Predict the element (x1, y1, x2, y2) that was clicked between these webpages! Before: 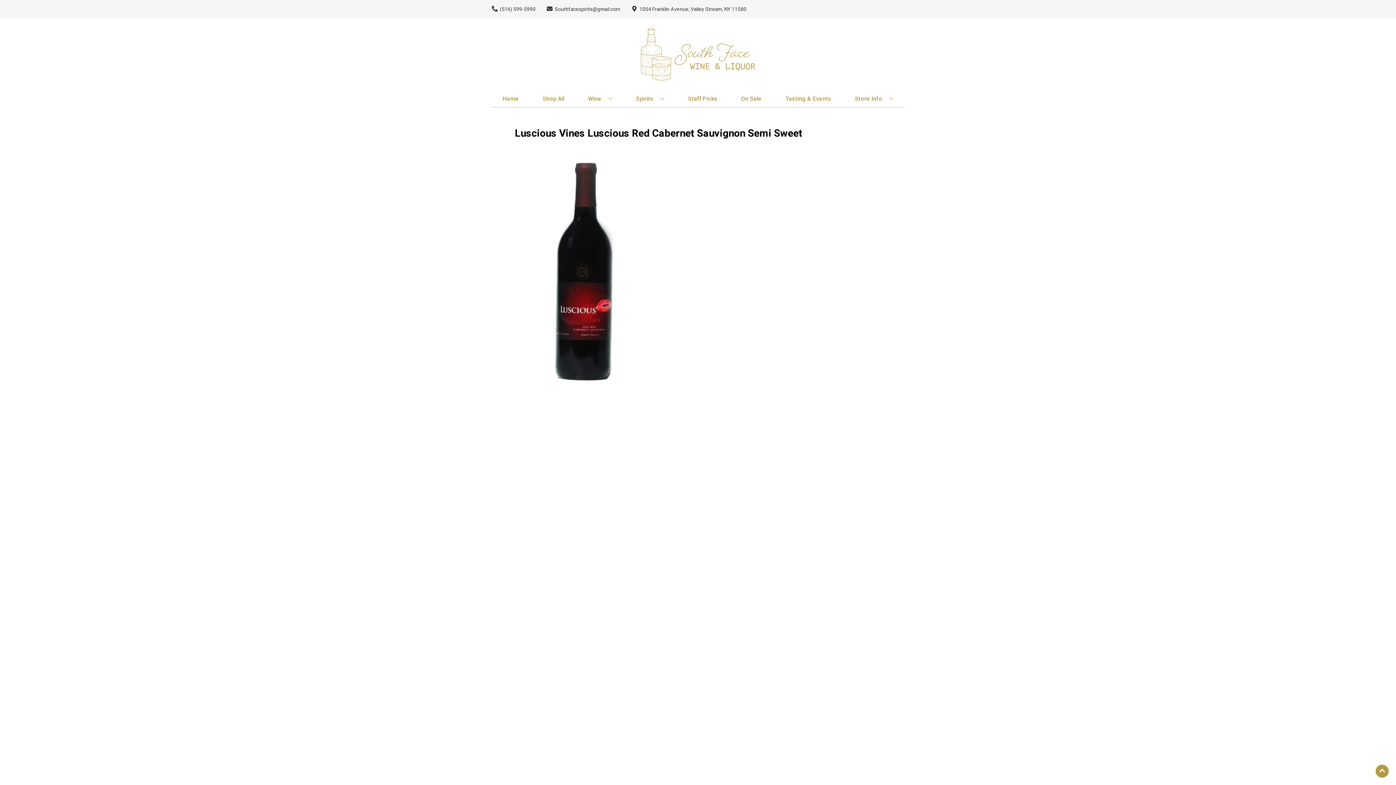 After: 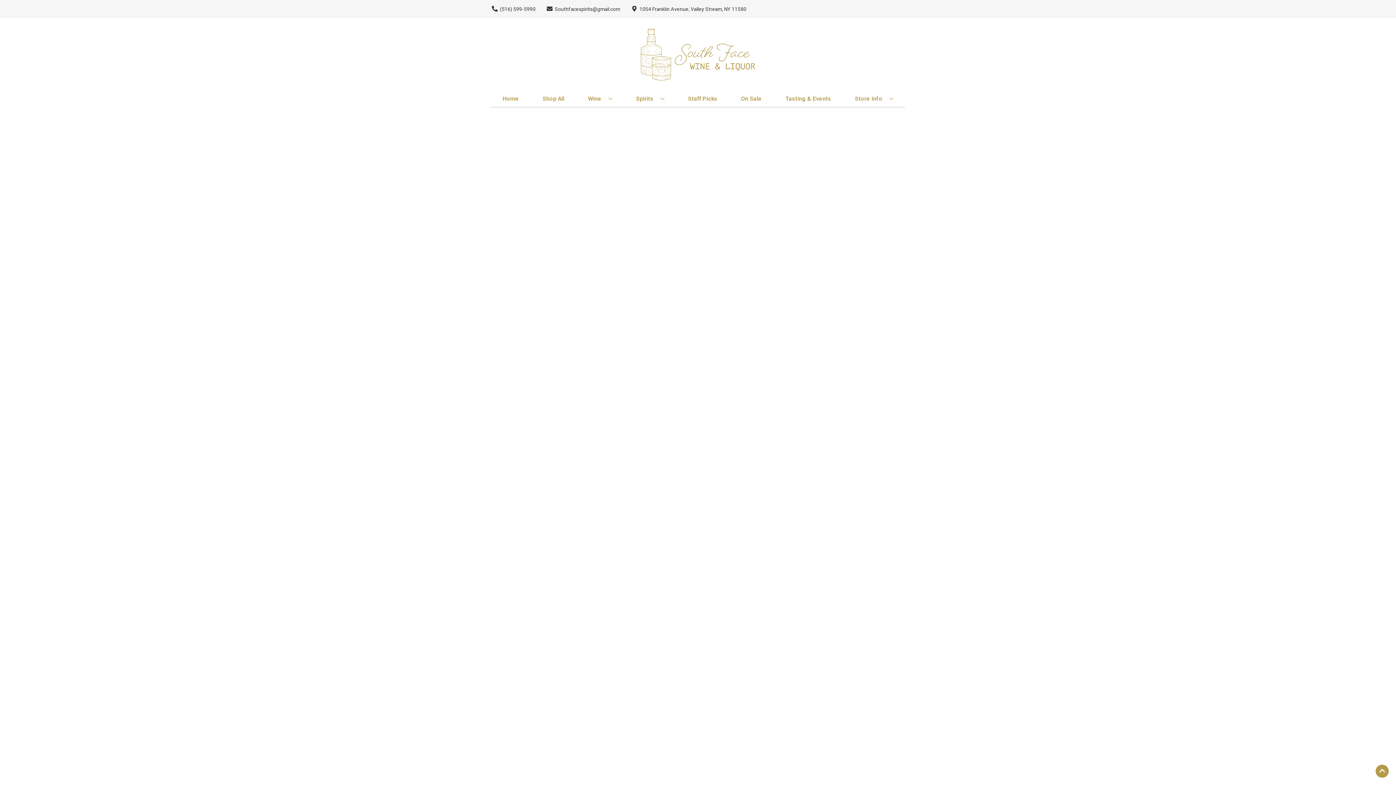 Action: bbox: (738, 90, 764, 106) label: On Sale